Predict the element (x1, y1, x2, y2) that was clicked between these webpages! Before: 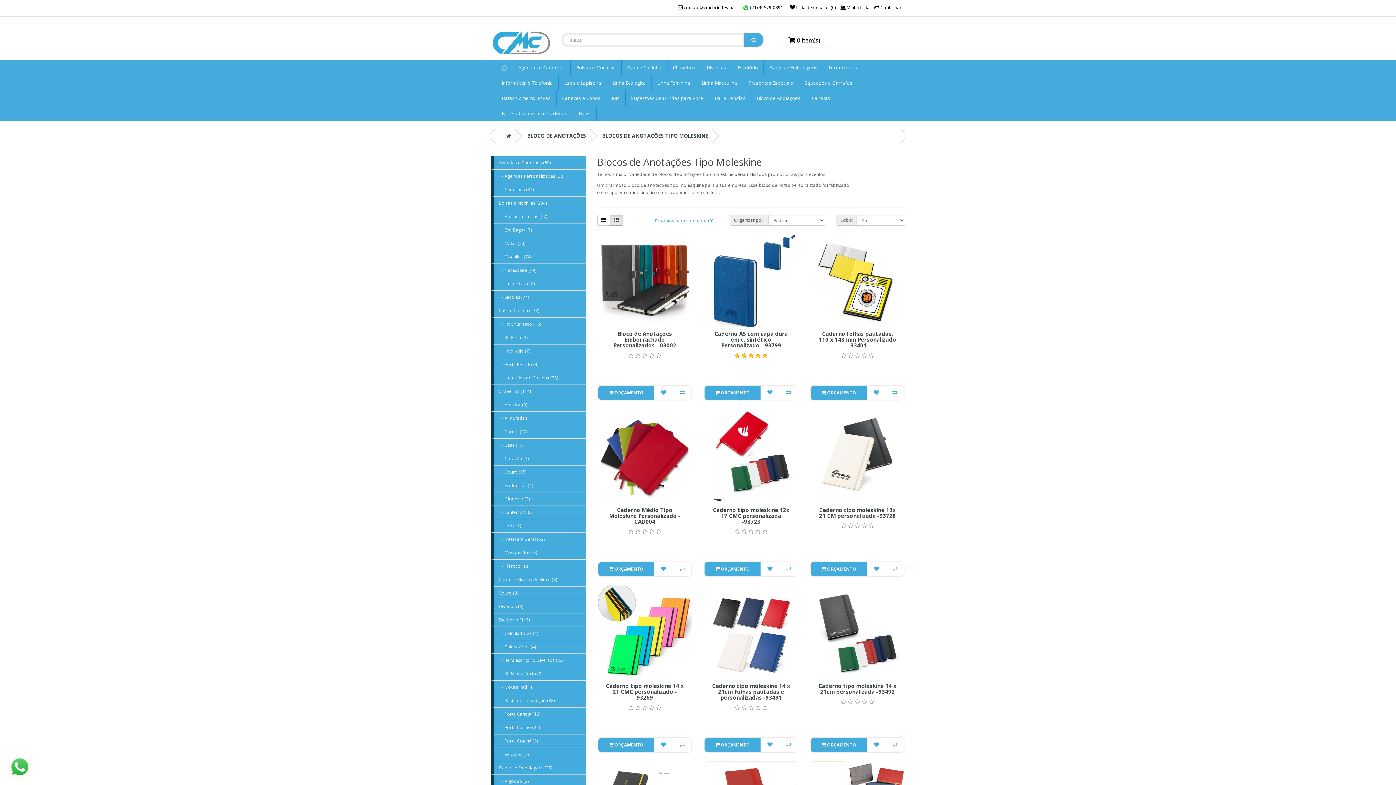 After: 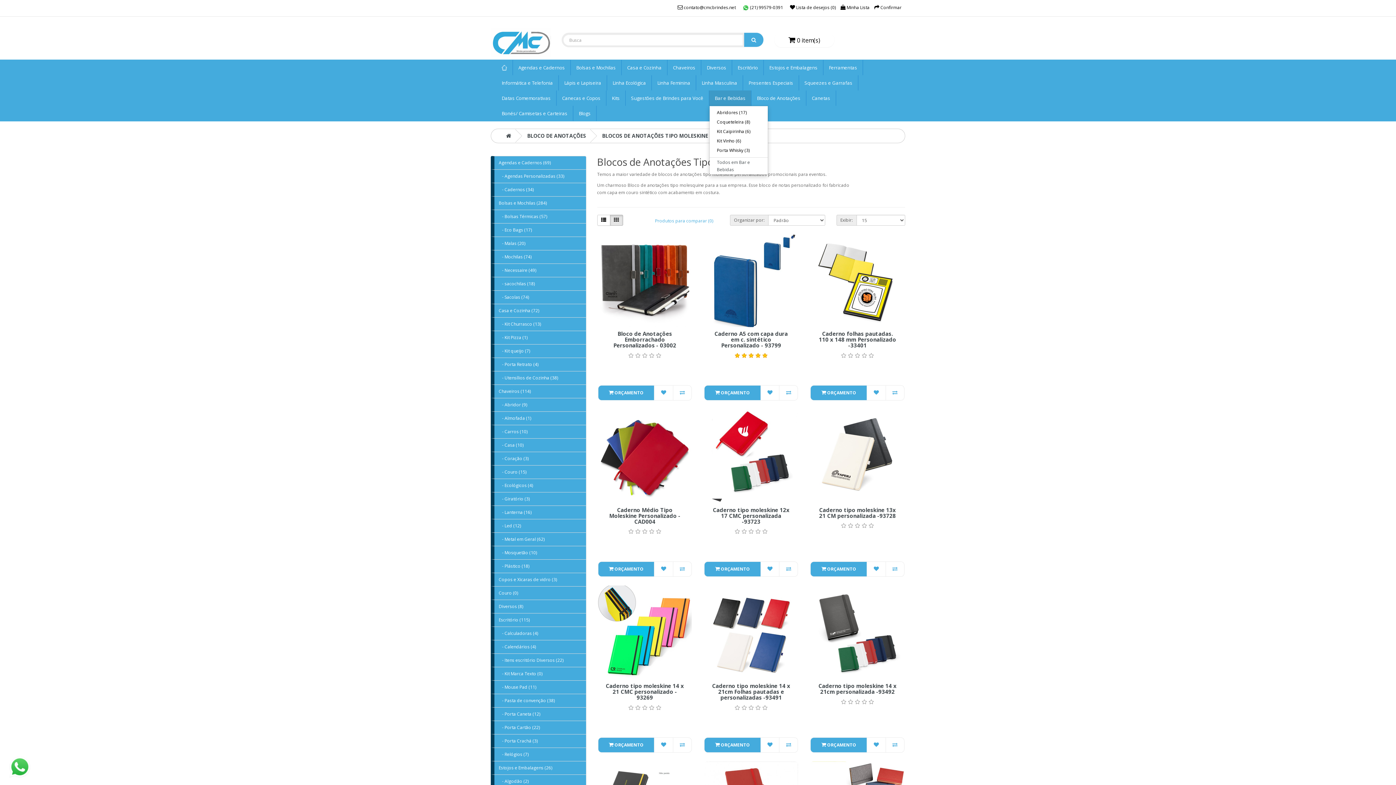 Action: label: Bar e Bebidas bbox: (709, 90, 751, 105)